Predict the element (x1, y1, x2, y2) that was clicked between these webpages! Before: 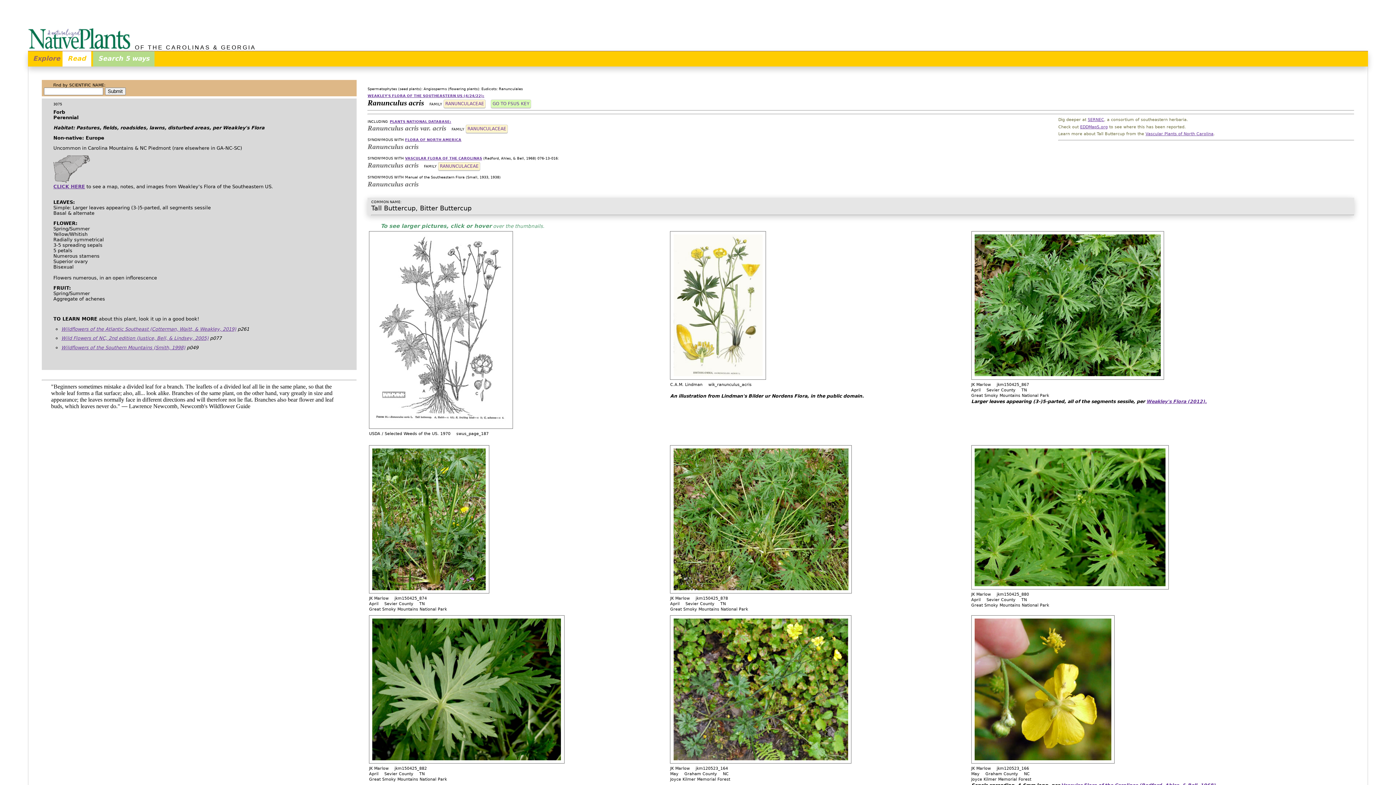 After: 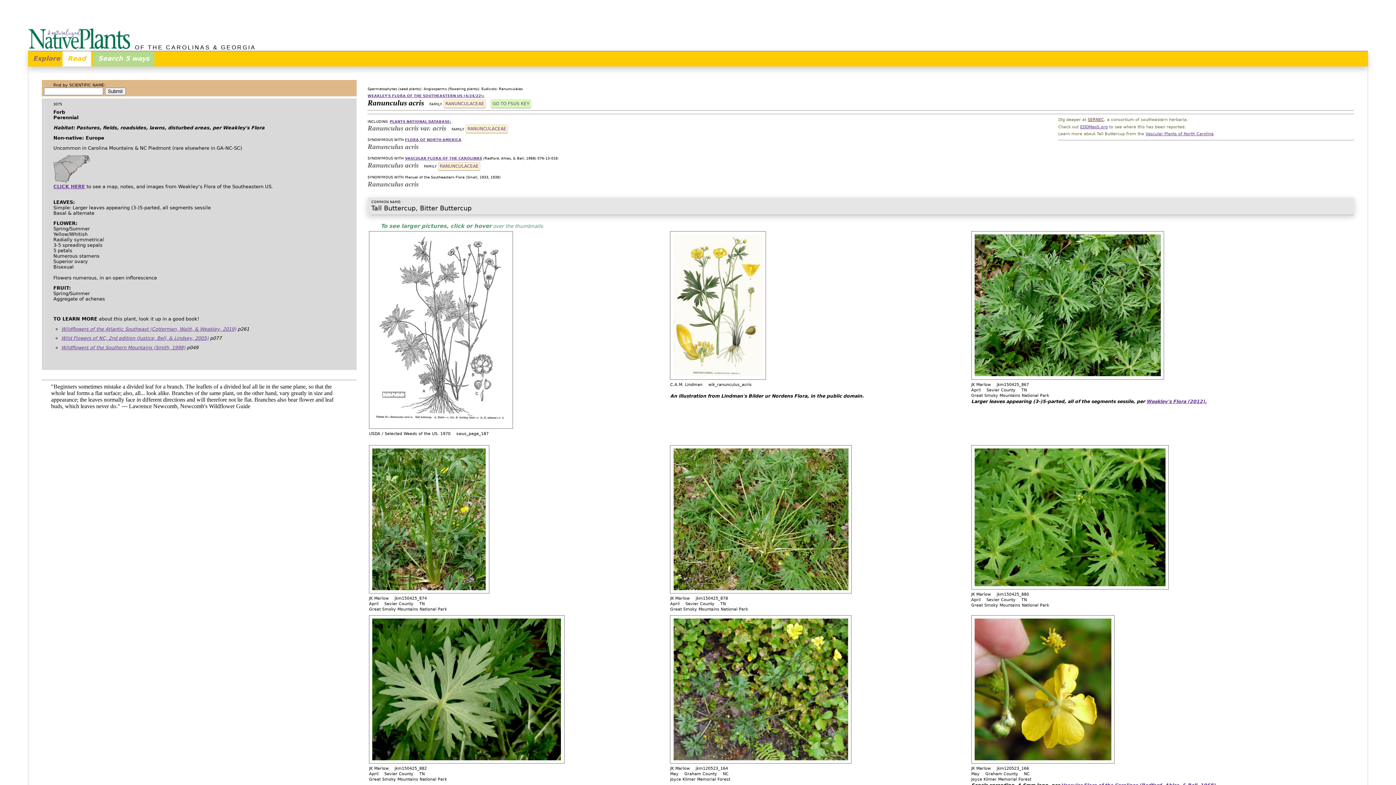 Action: bbox: (1088, 117, 1104, 122) label: SERNEC